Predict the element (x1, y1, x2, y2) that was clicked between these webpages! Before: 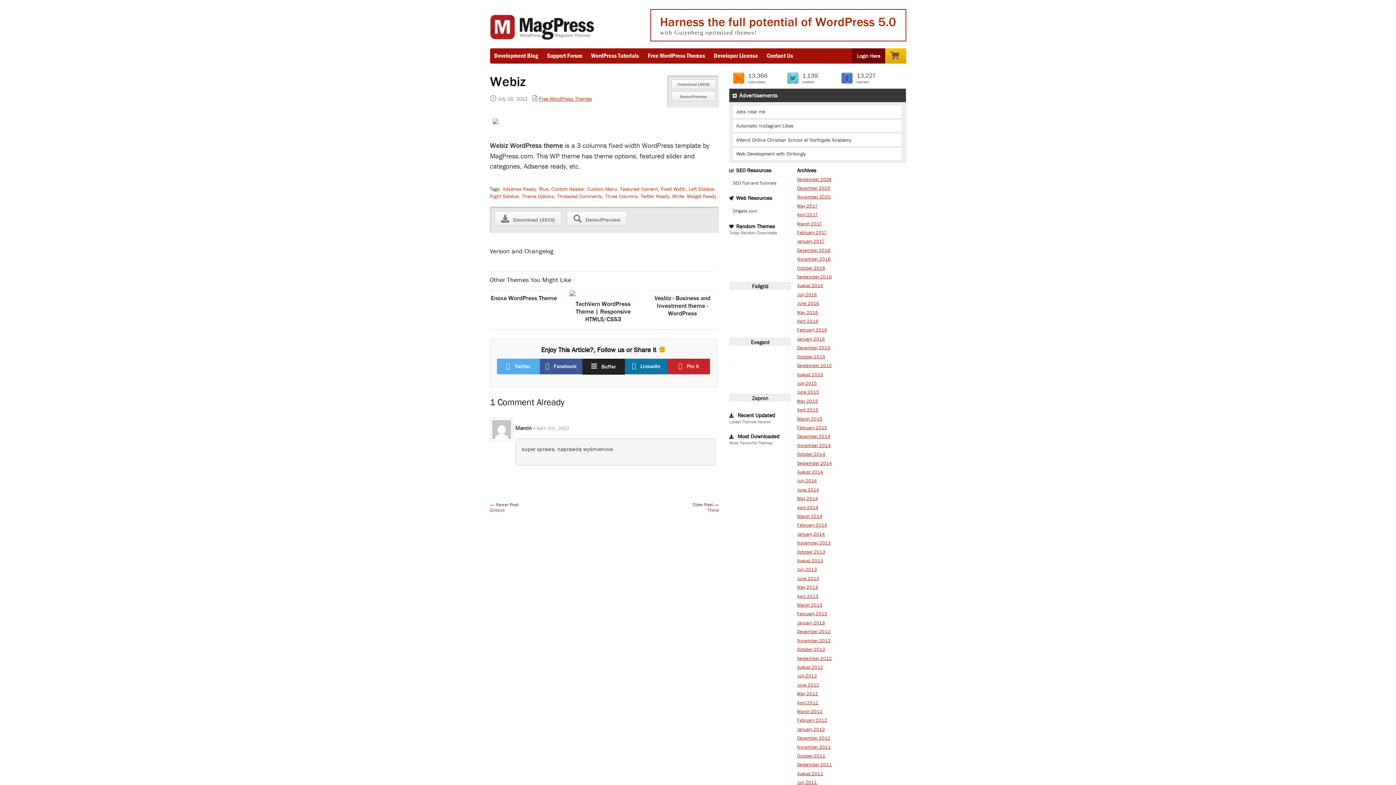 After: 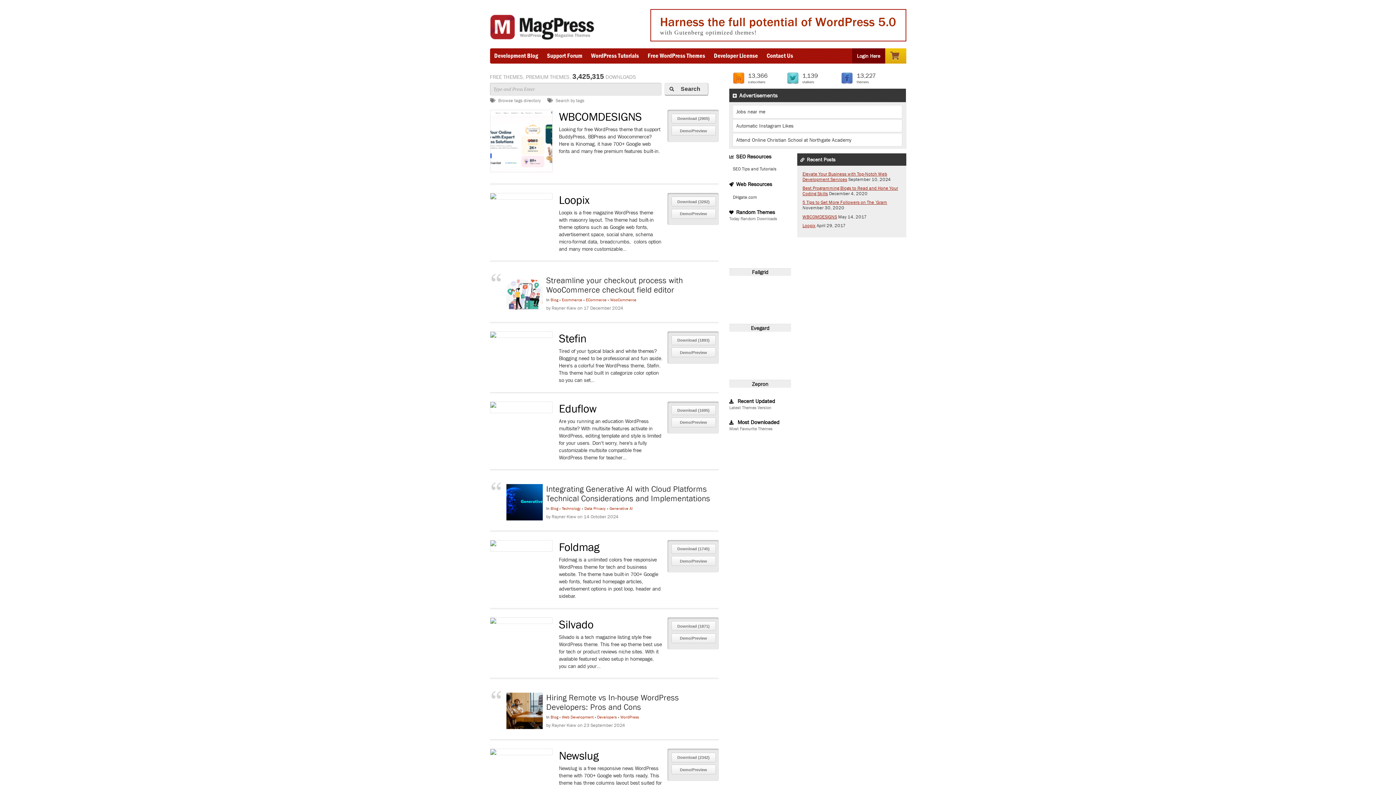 Action: bbox: (797, 336, 825, 341) label: January 2016